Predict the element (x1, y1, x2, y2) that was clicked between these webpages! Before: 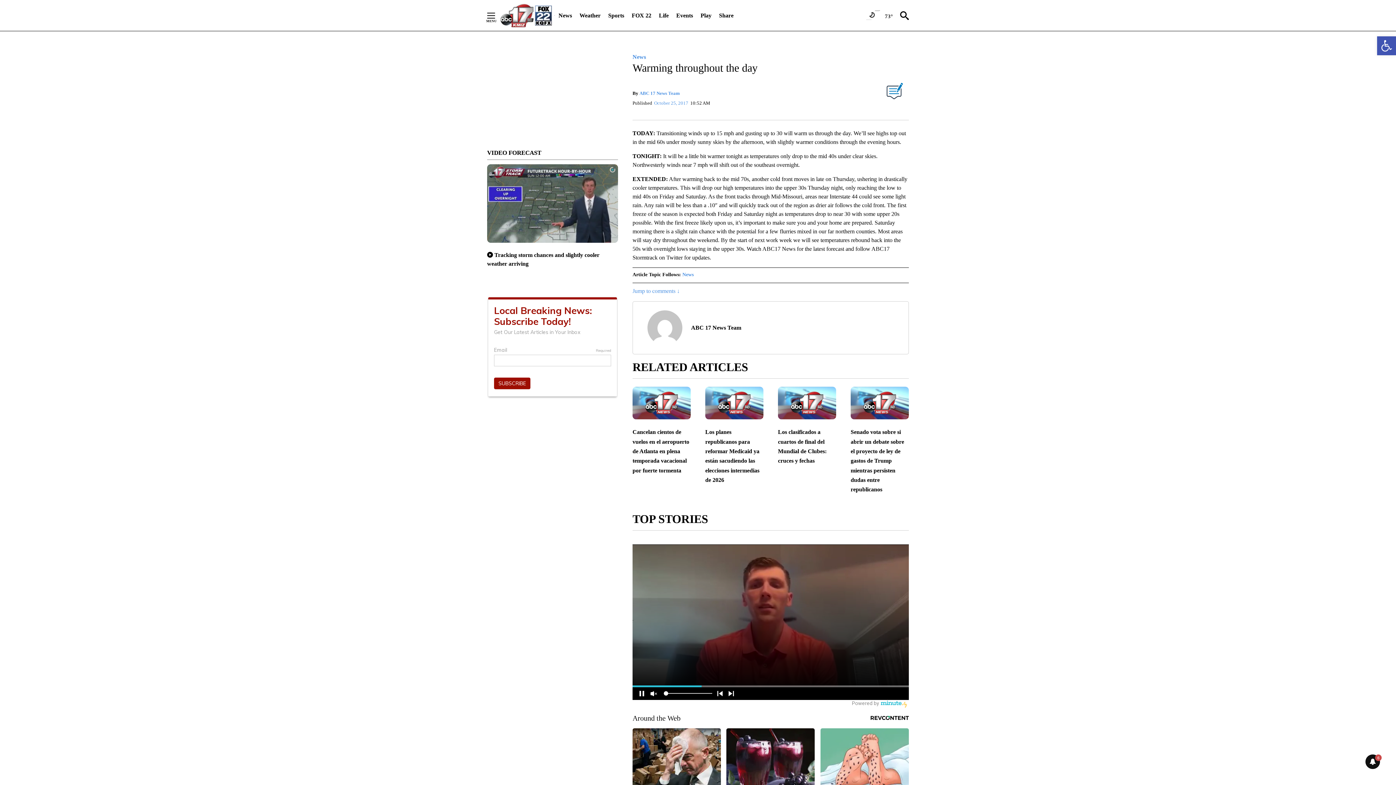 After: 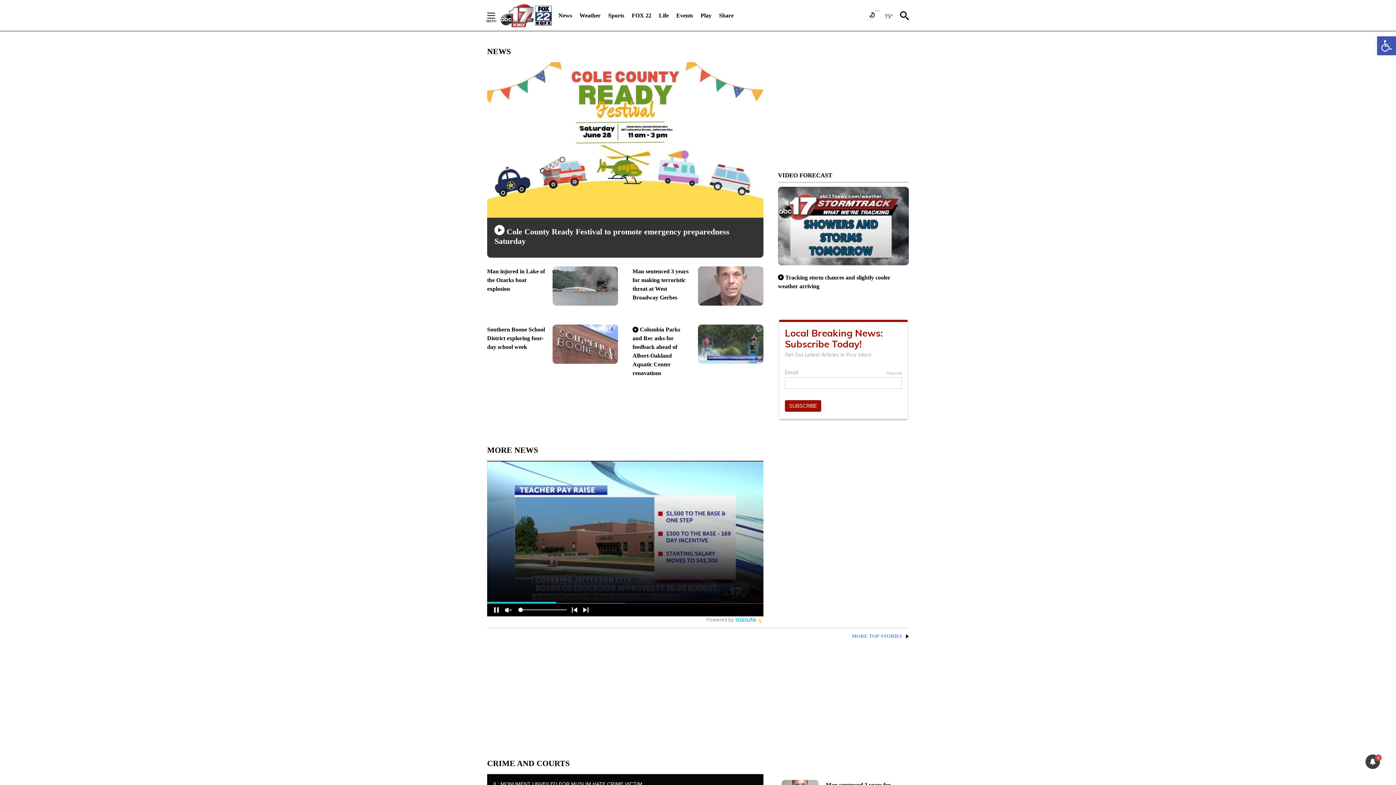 Action: bbox: (558, 7, 572, 23) label: News